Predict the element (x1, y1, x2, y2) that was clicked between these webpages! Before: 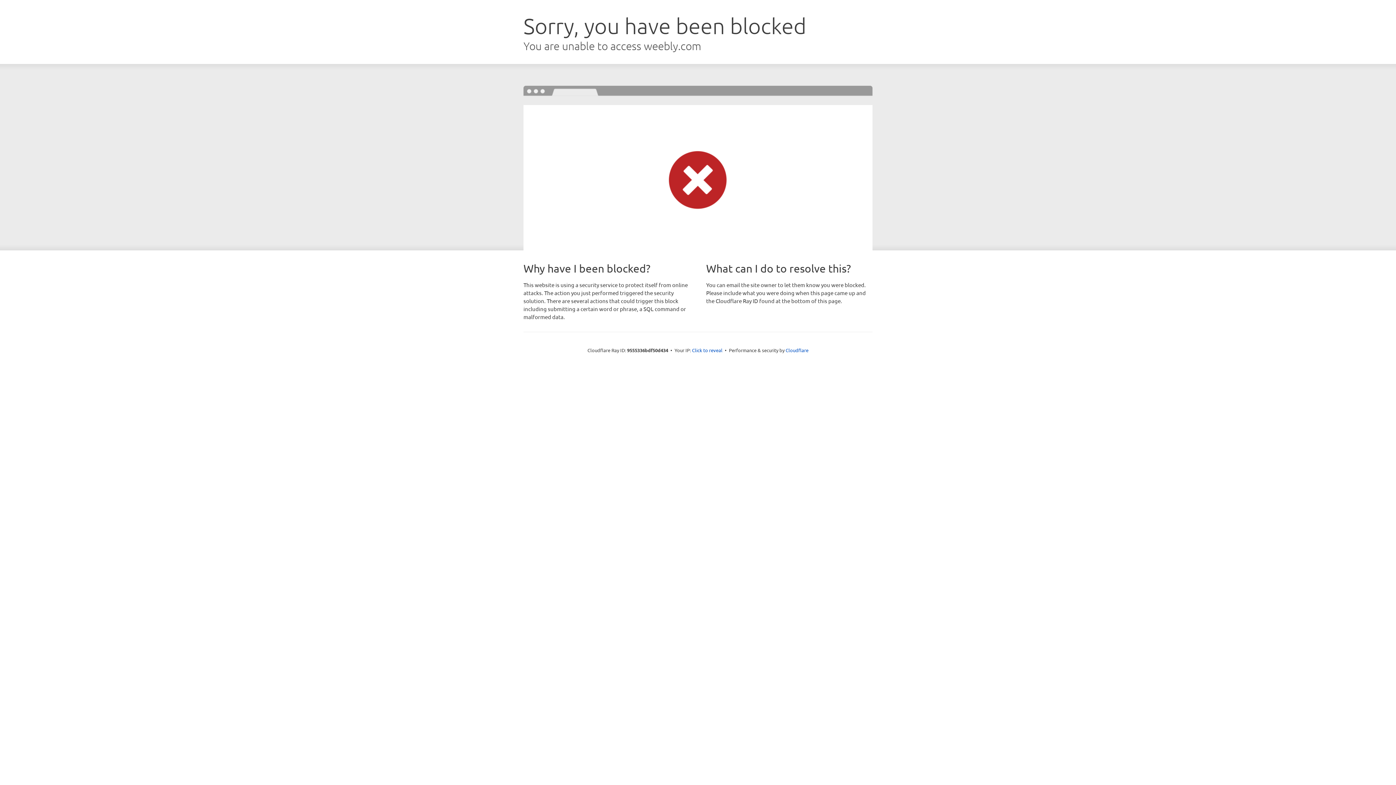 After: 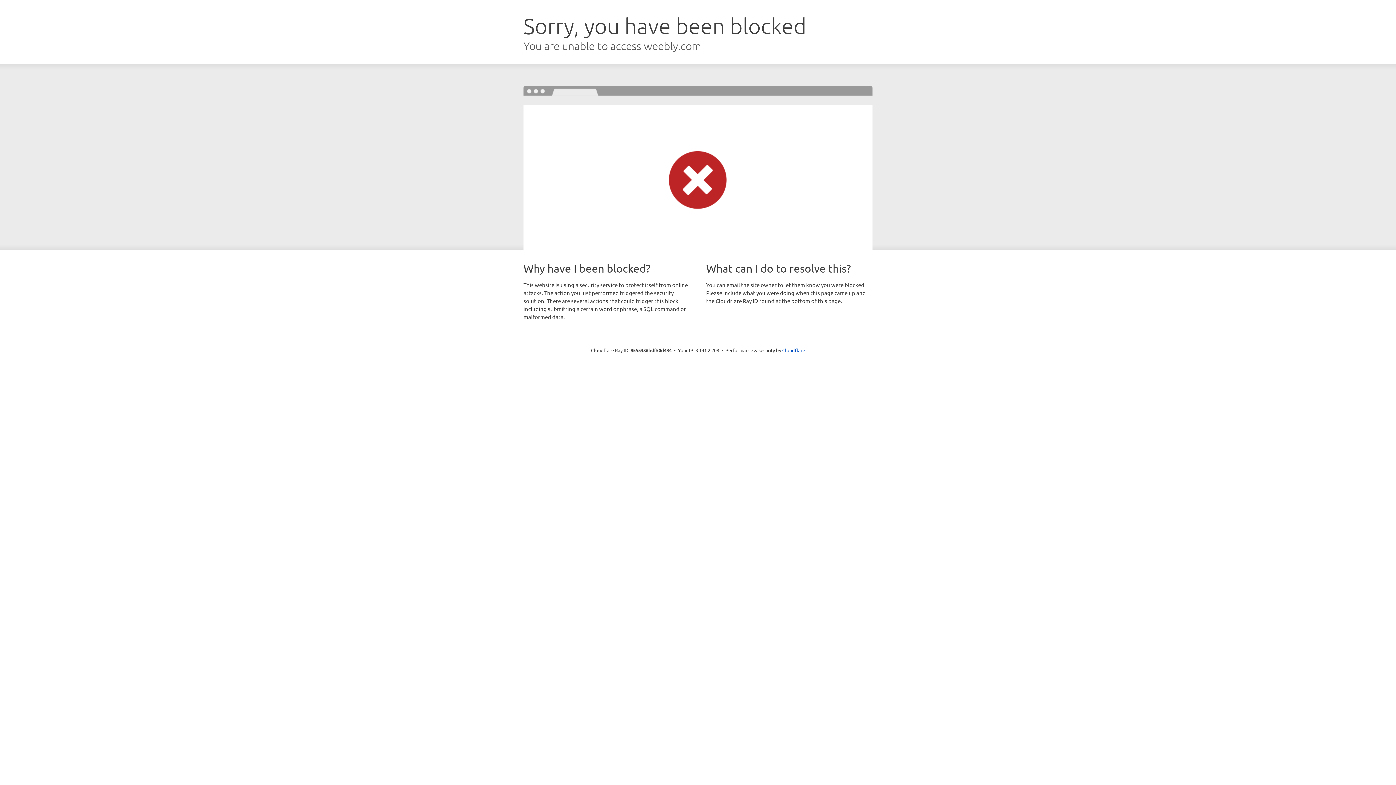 Action: bbox: (692, 346, 722, 353) label: Click to reveal